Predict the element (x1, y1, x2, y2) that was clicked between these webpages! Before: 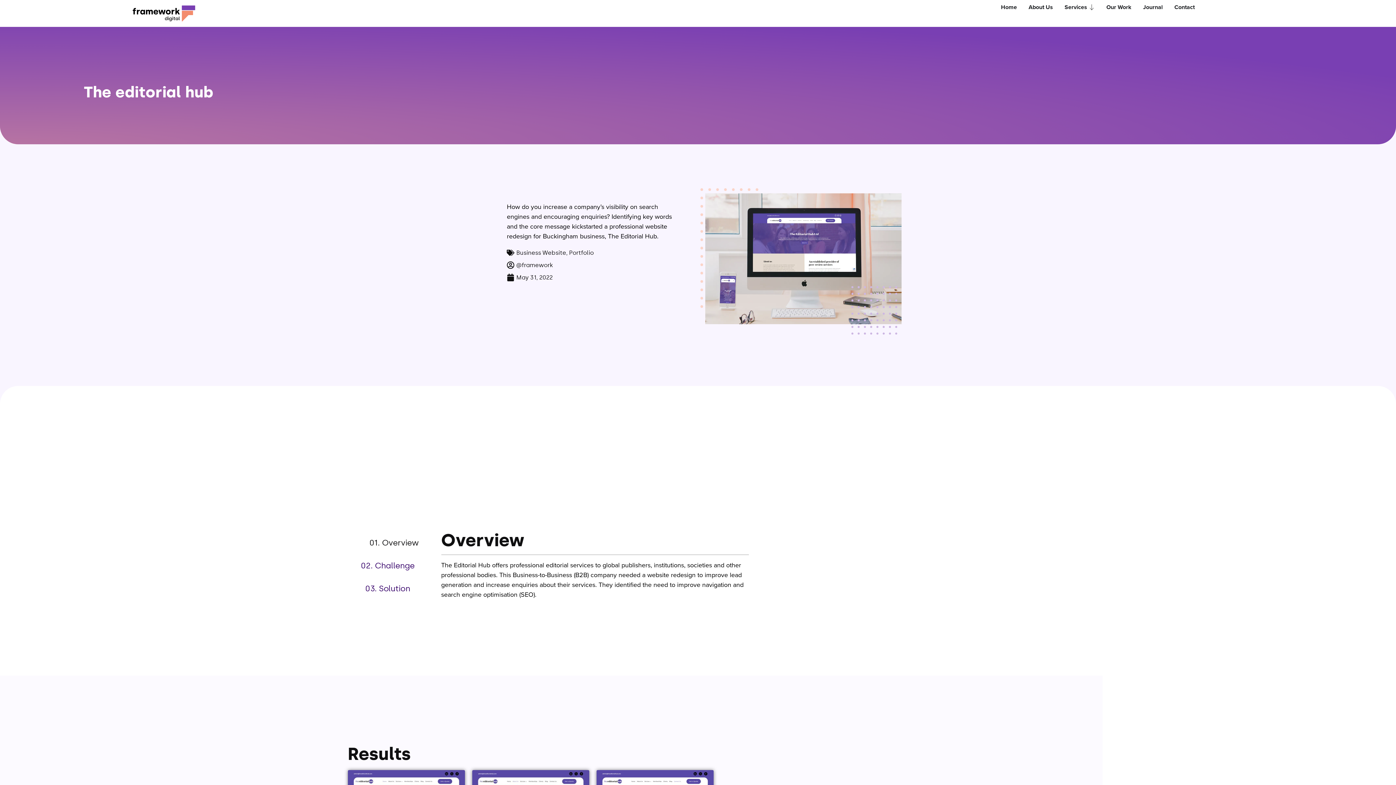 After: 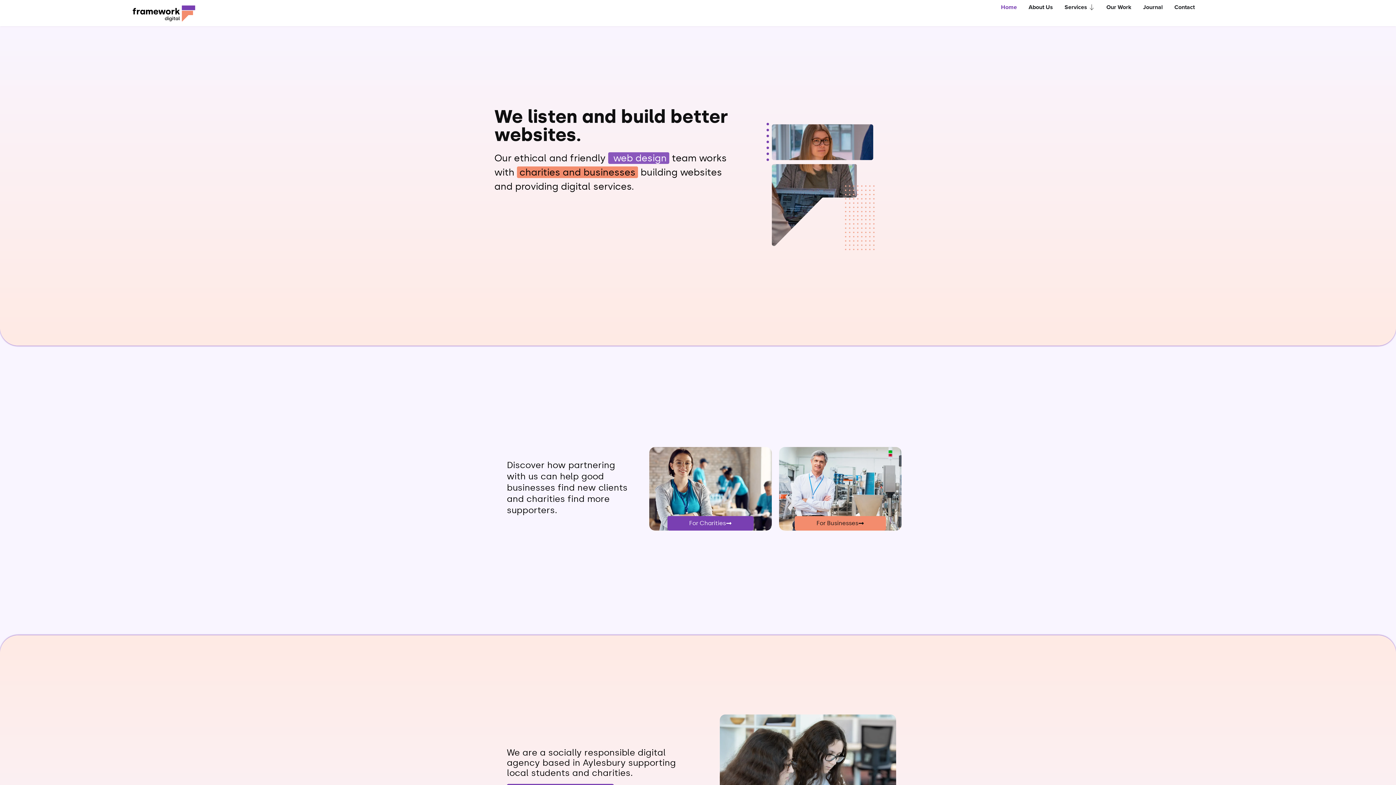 Action: label: Home bbox: (1001, 2, 1017, 11)